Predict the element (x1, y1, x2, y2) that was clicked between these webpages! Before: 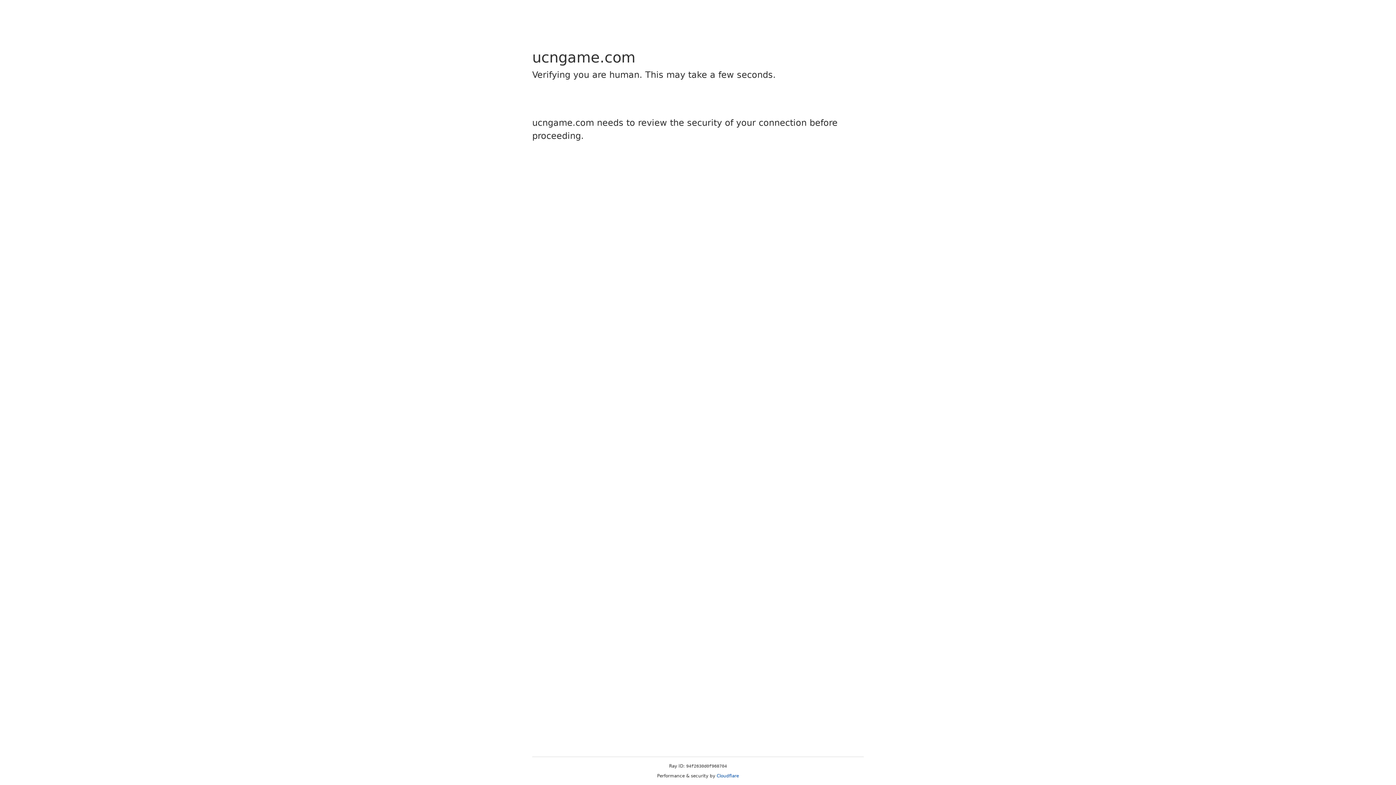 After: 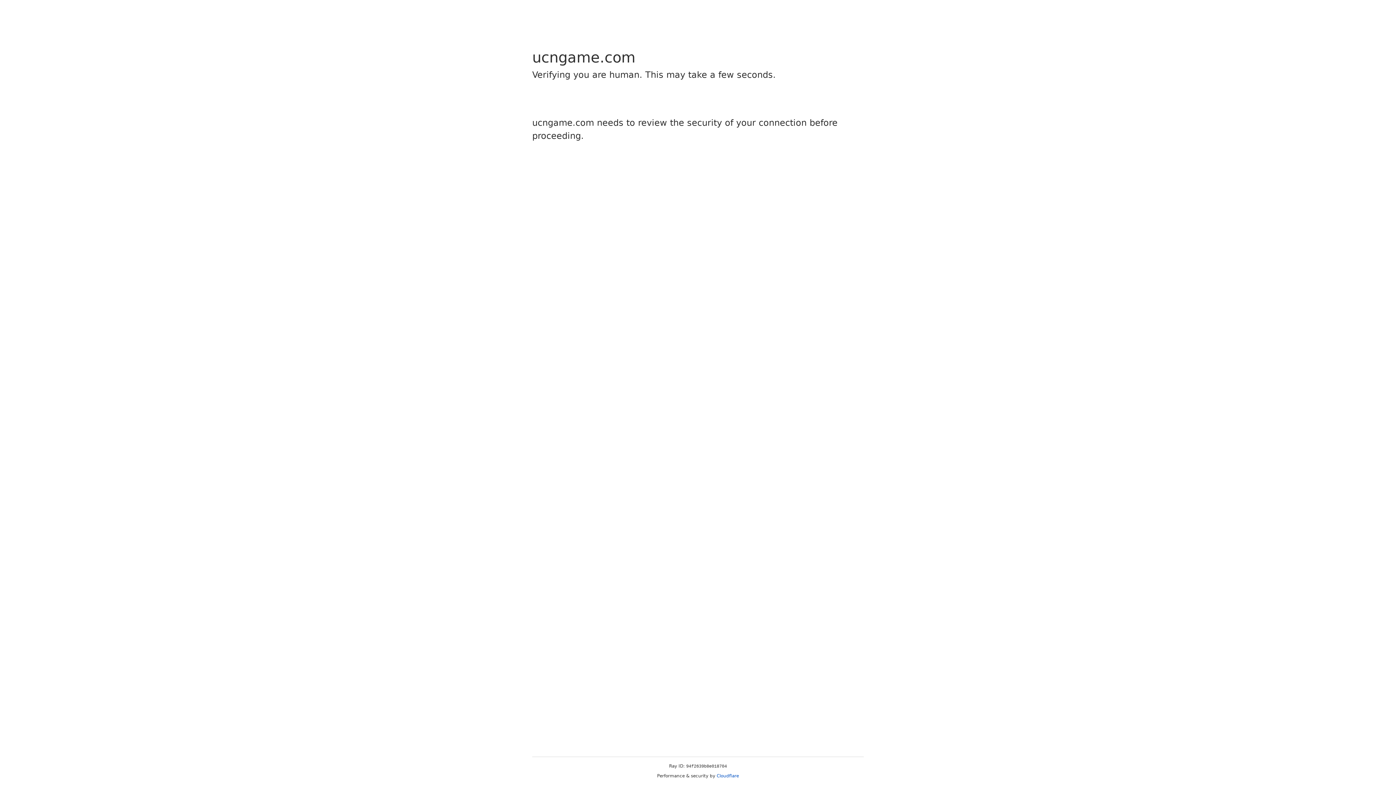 Action: label: Cloudflare bbox: (716, 773, 739, 778)